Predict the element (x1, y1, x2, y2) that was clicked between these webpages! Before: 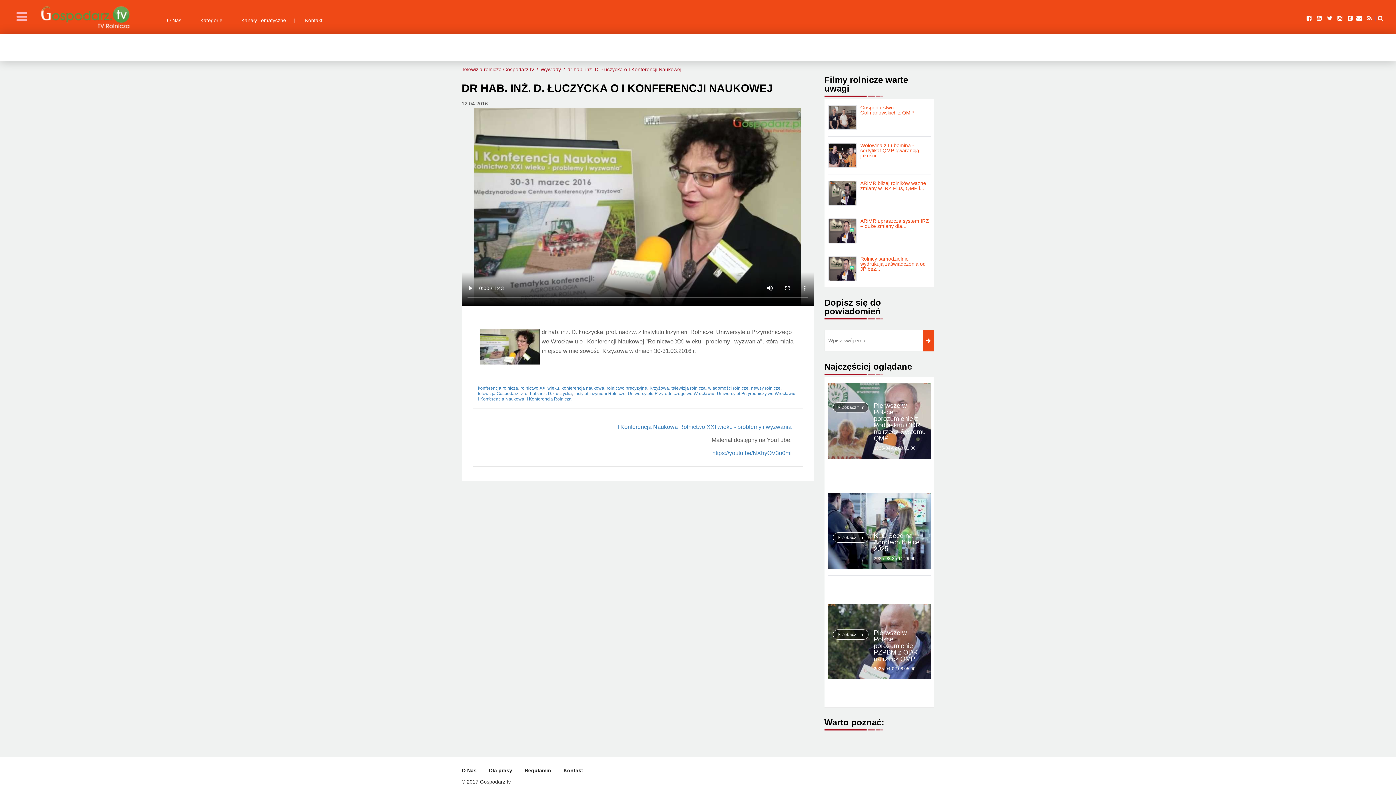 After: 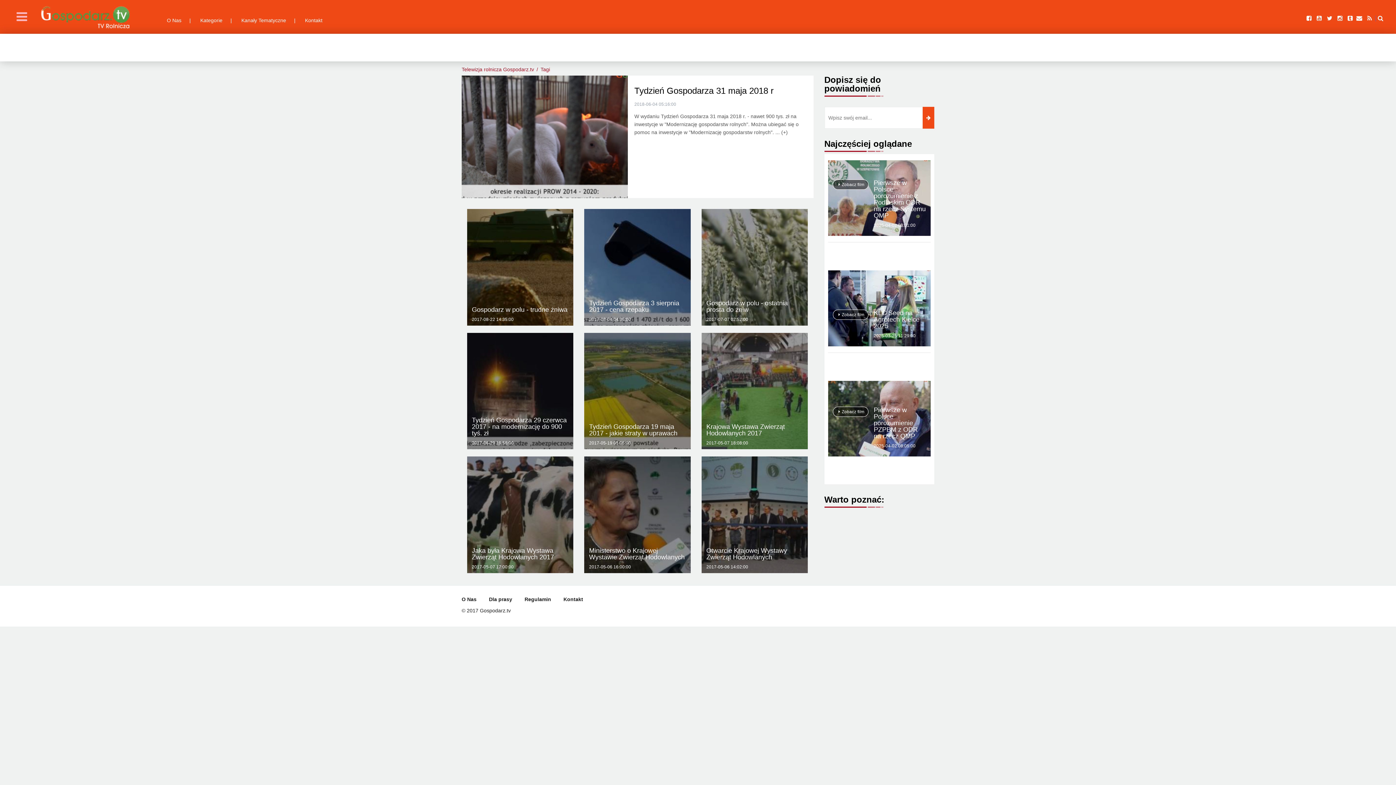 Action: bbox: (478, 391, 522, 396) label: telewizja Gospodarz.tv